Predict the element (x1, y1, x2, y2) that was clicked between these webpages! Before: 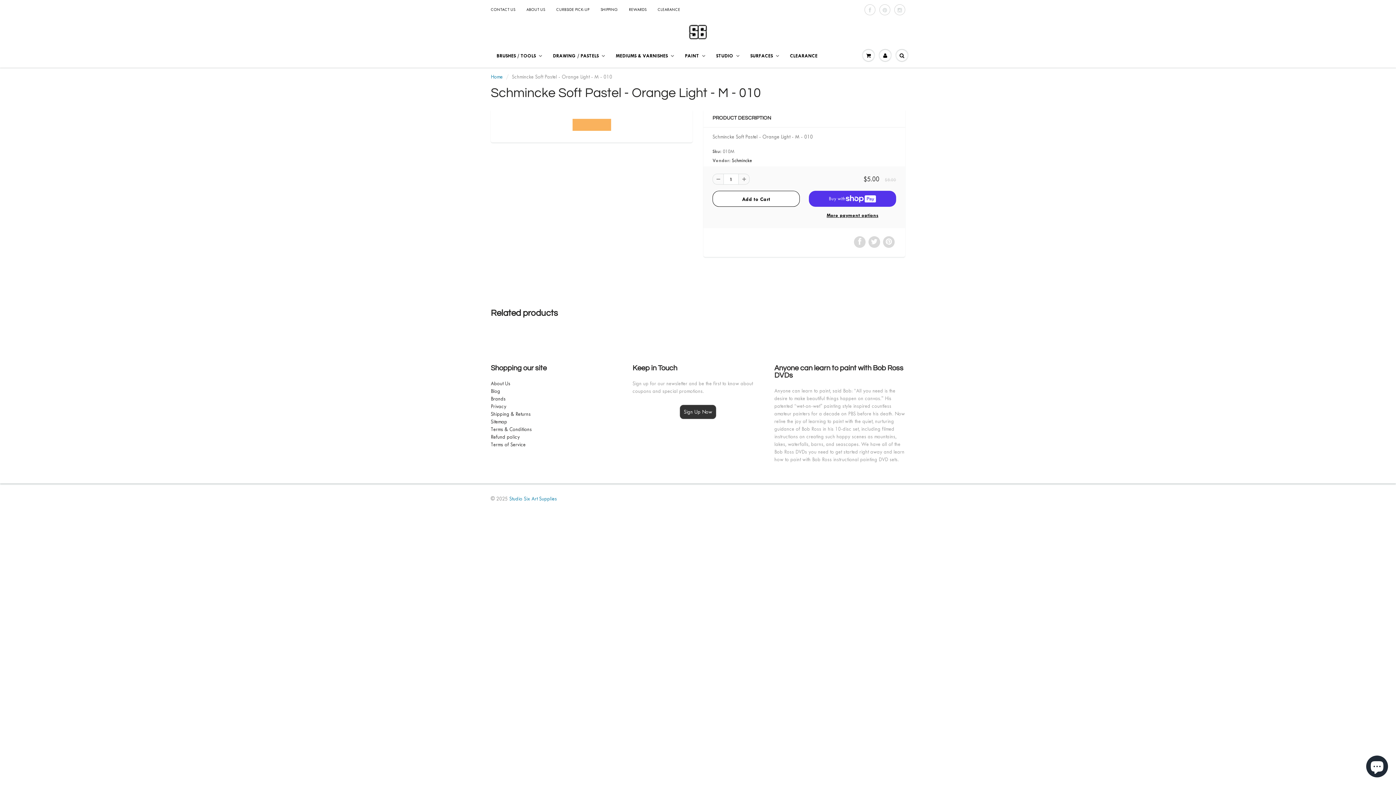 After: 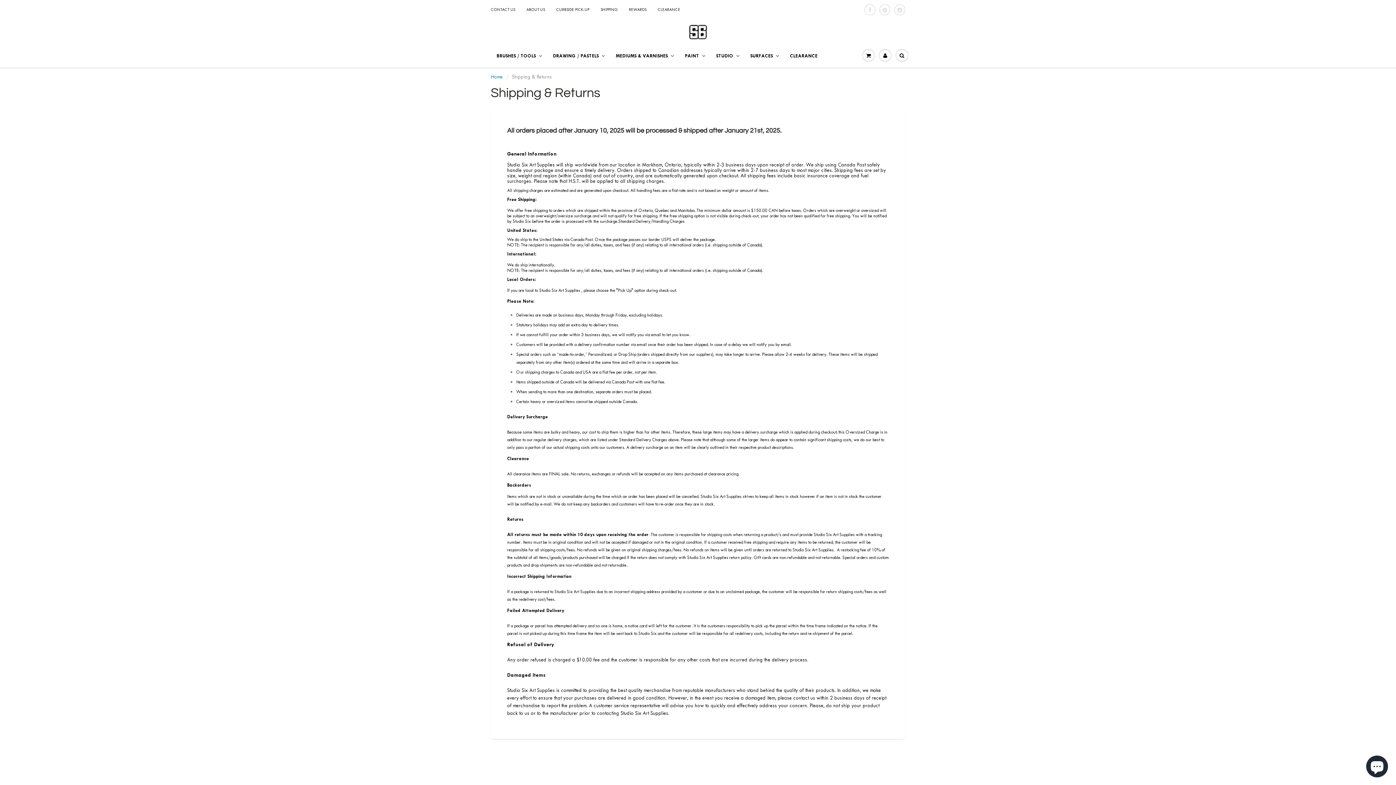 Action: bbox: (490, 411, 530, 417) label: Shipping & Returns